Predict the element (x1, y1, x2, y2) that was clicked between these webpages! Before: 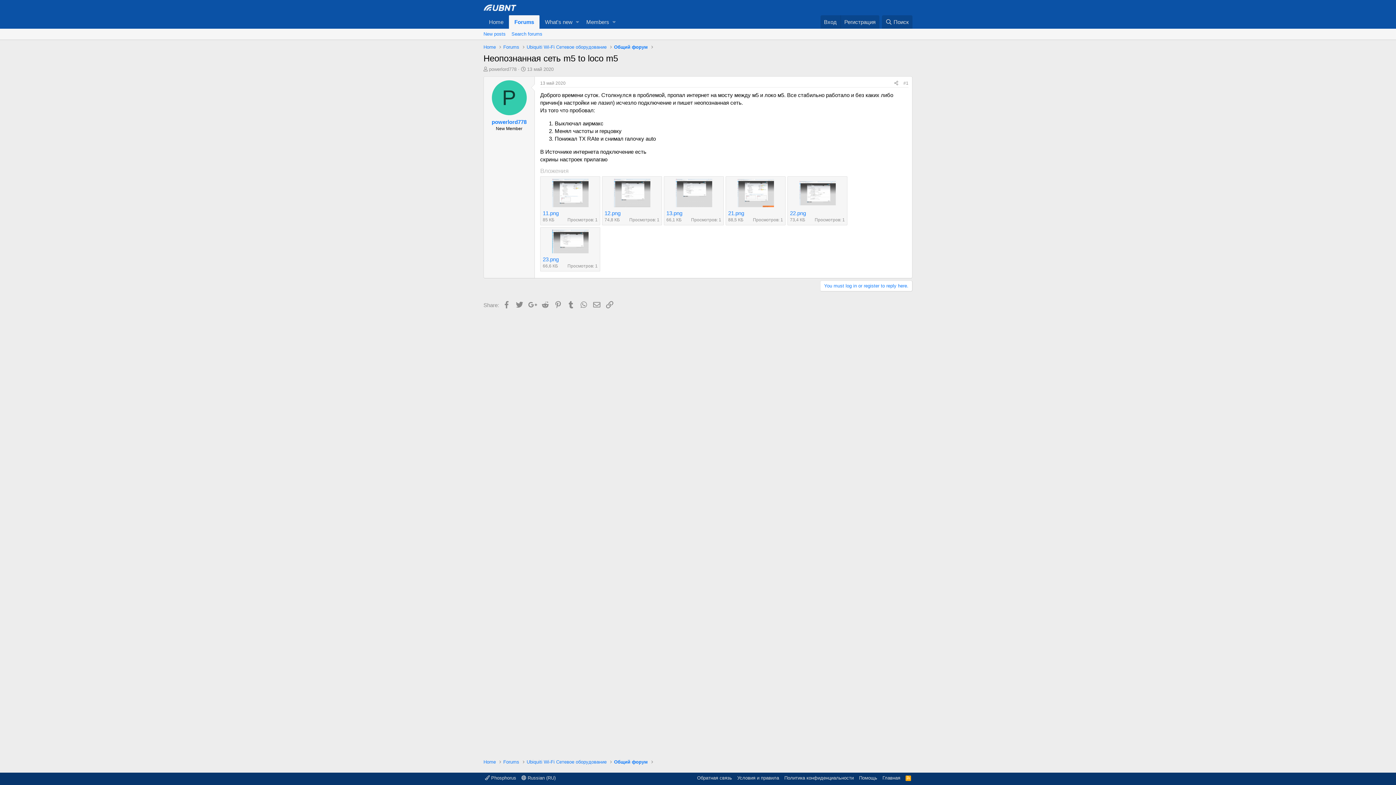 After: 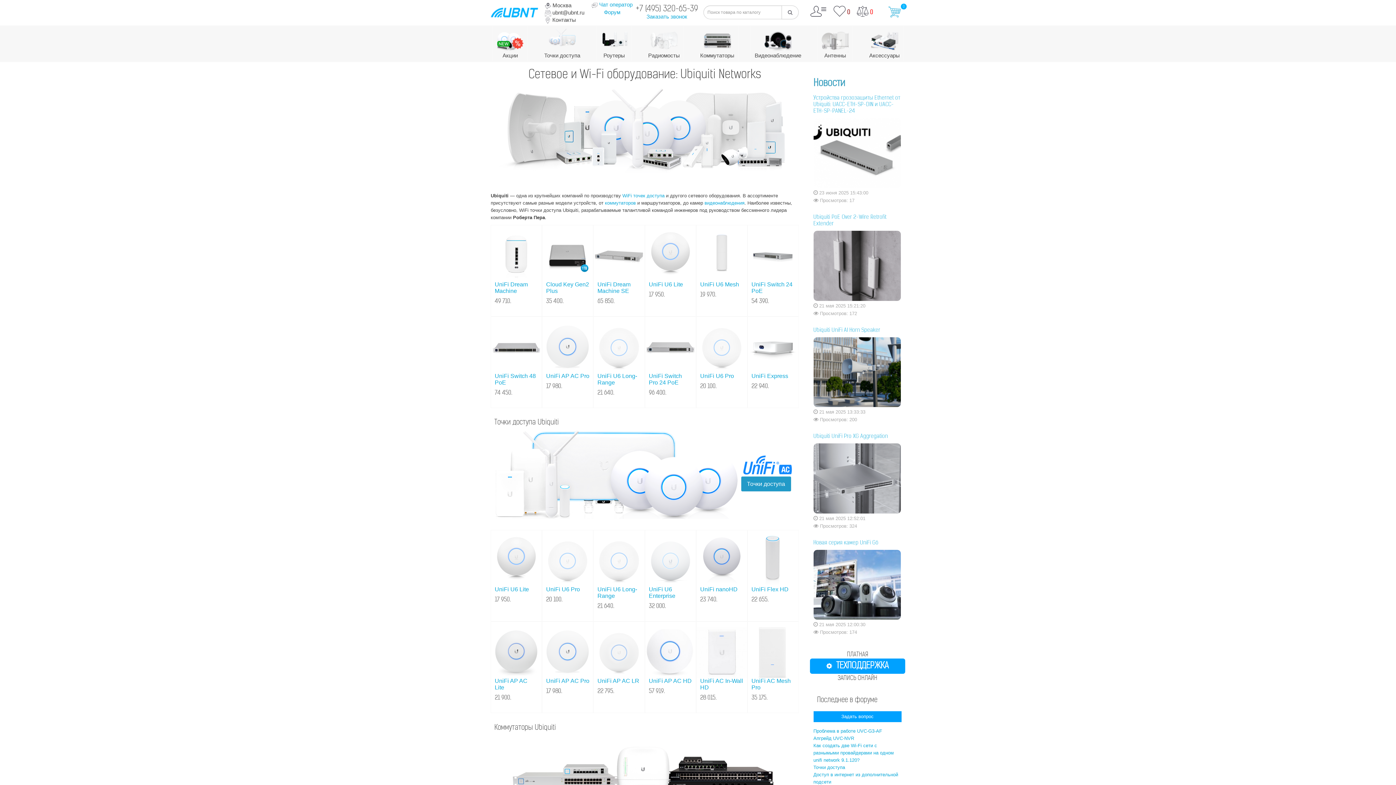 Action: bbox: (483, 15, 509, 28) label: Home